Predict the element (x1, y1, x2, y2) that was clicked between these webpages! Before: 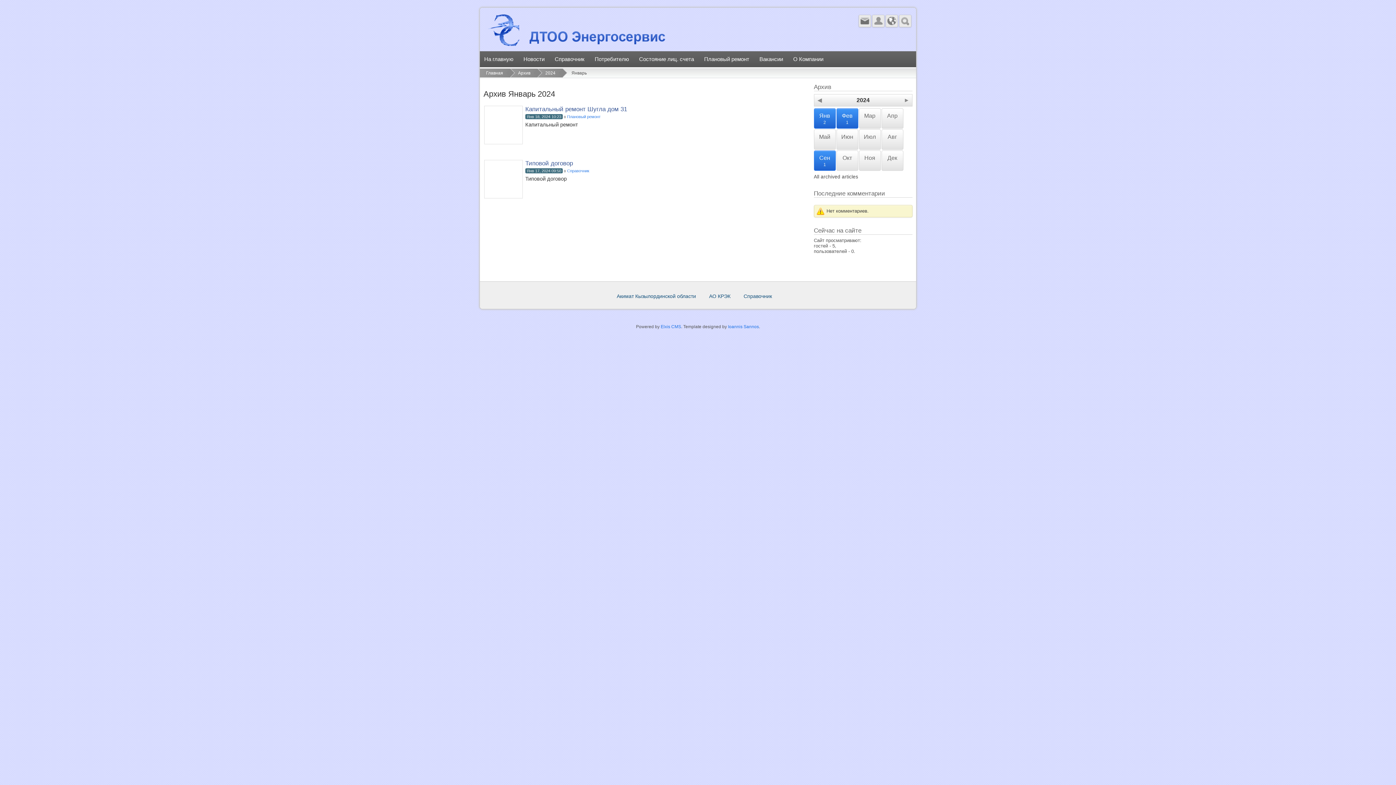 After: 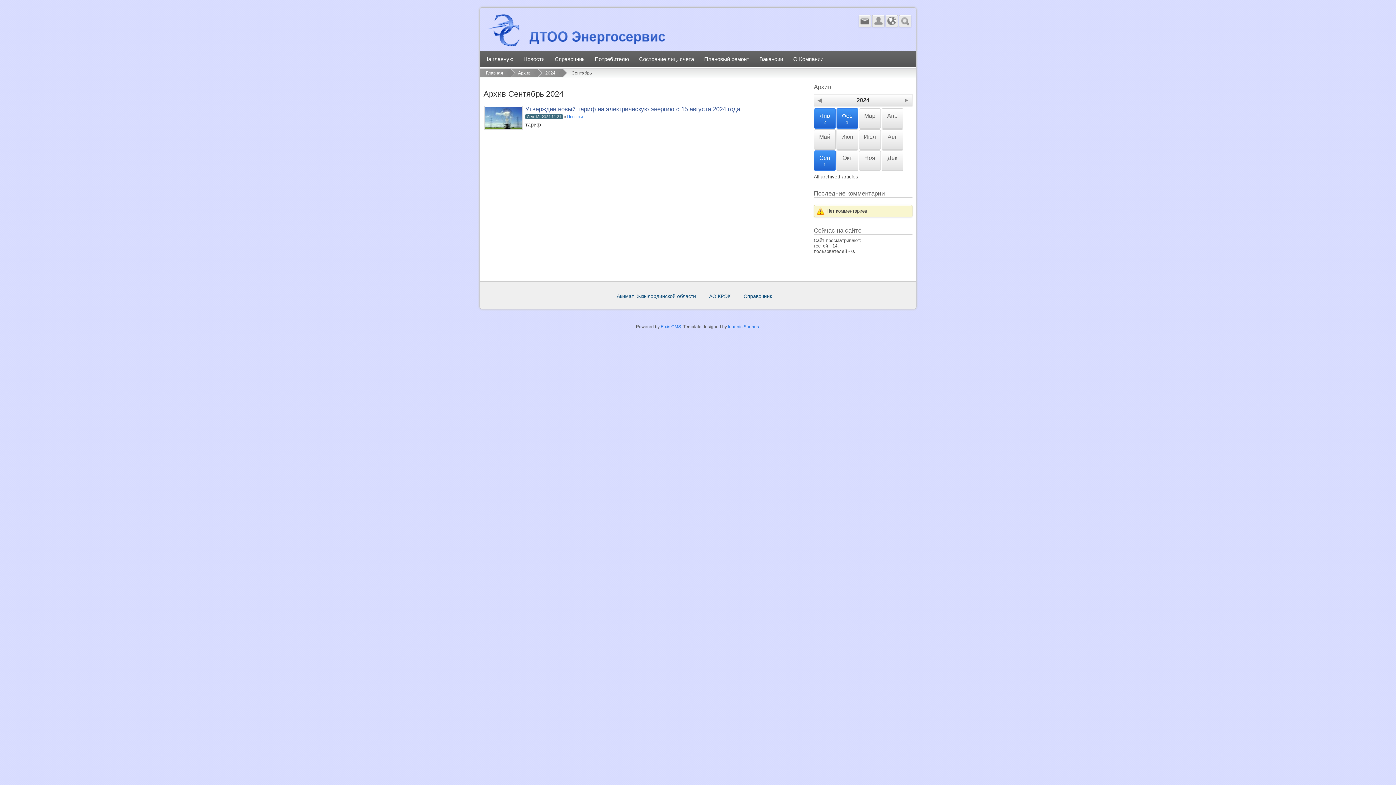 Action: bbox: (814, 150, 835, 170) label: Сен
1